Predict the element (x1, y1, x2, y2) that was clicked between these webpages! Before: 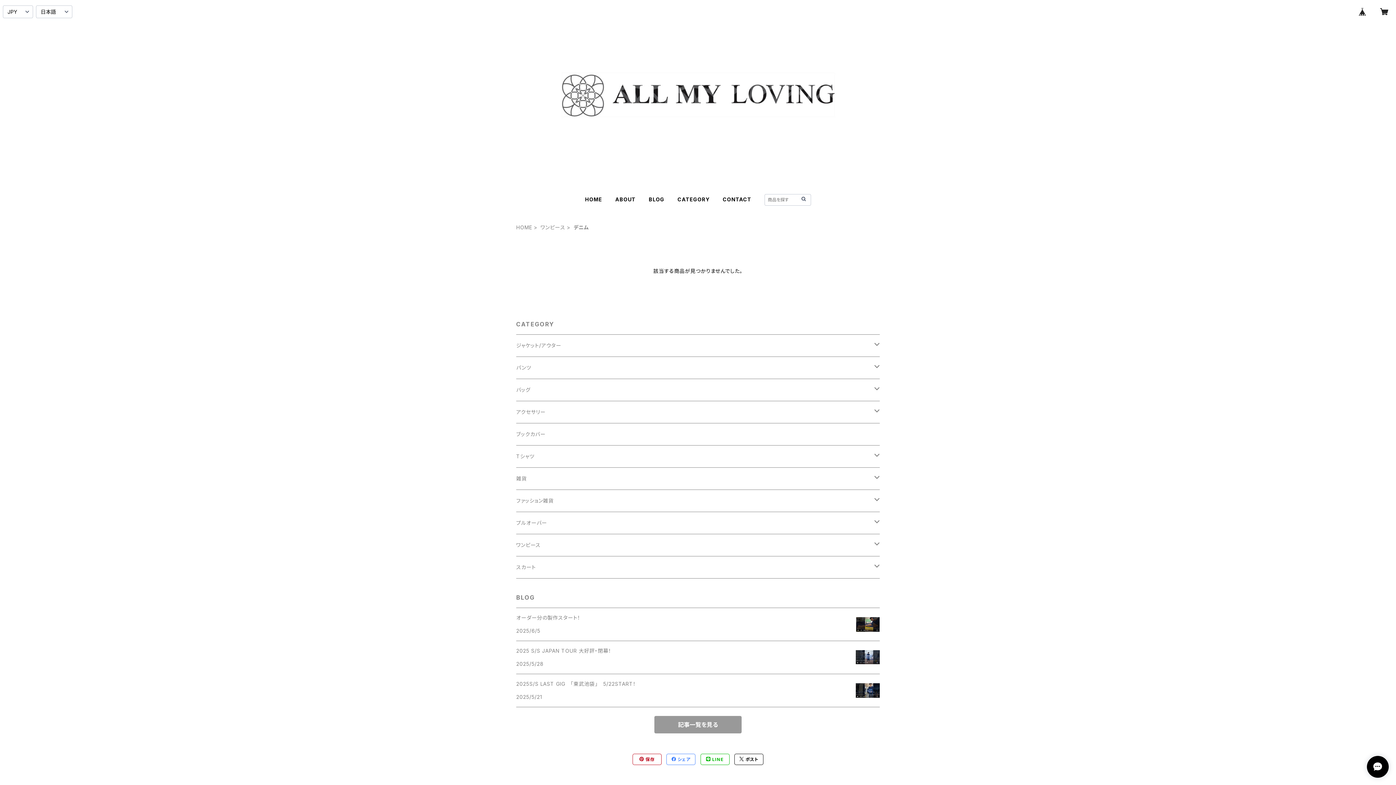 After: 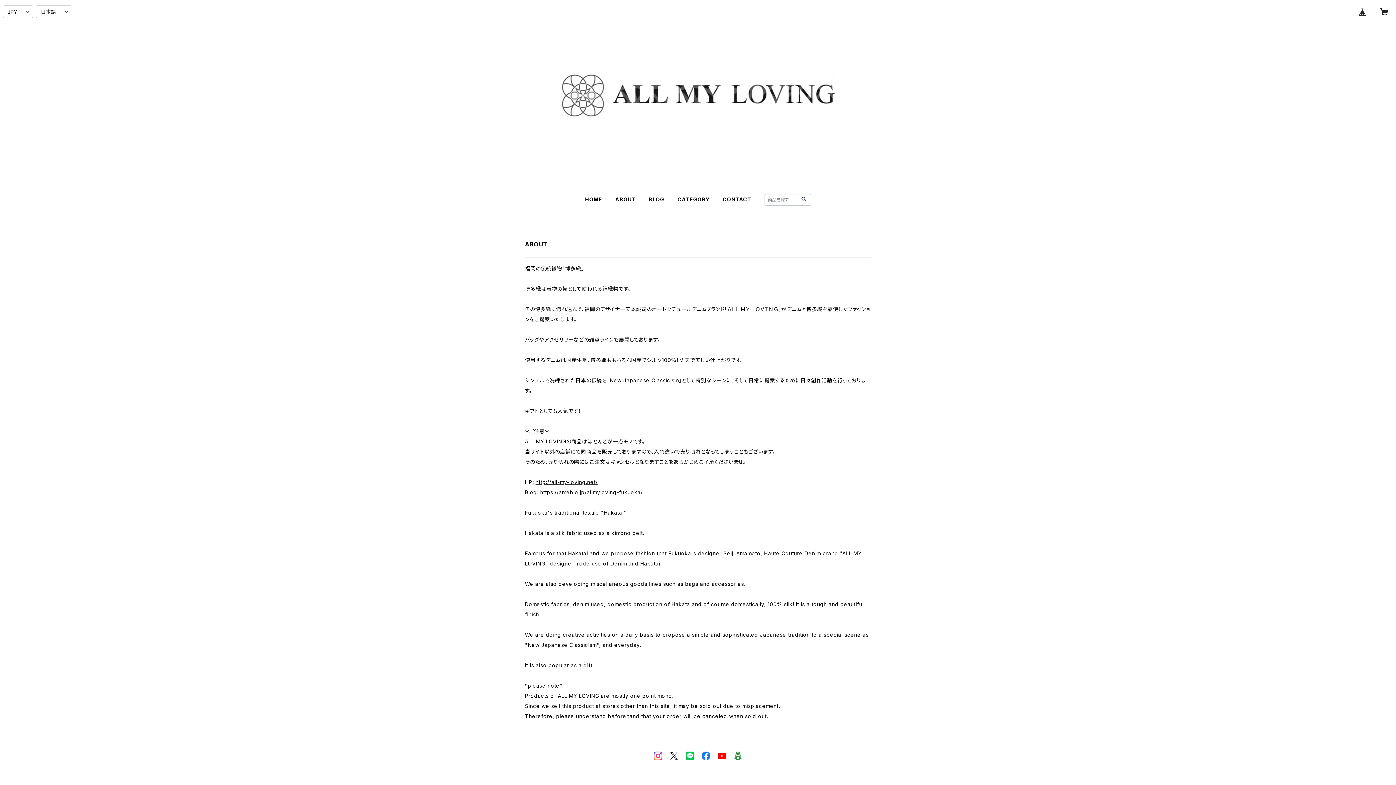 Action: bbox: (615, 196, 635, 202) label: ABOUT